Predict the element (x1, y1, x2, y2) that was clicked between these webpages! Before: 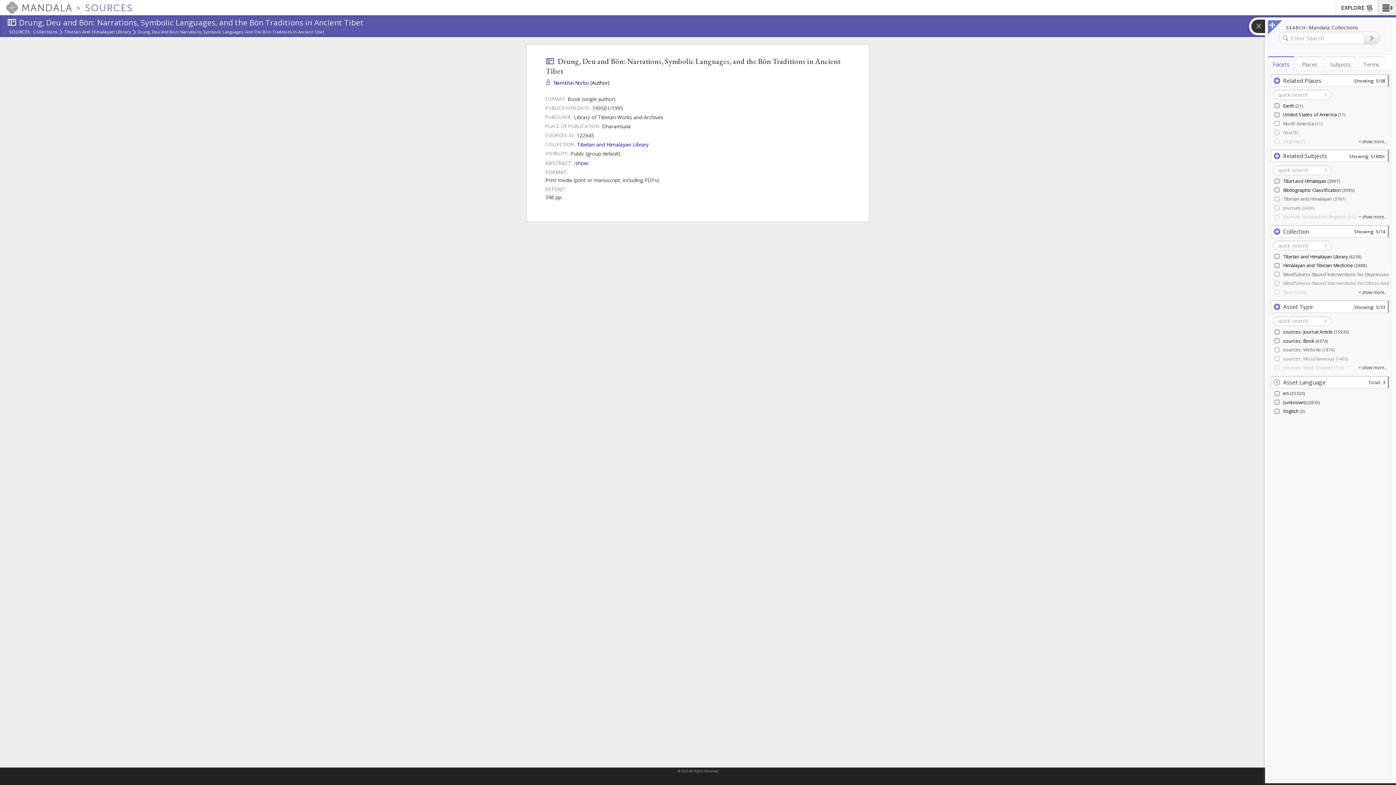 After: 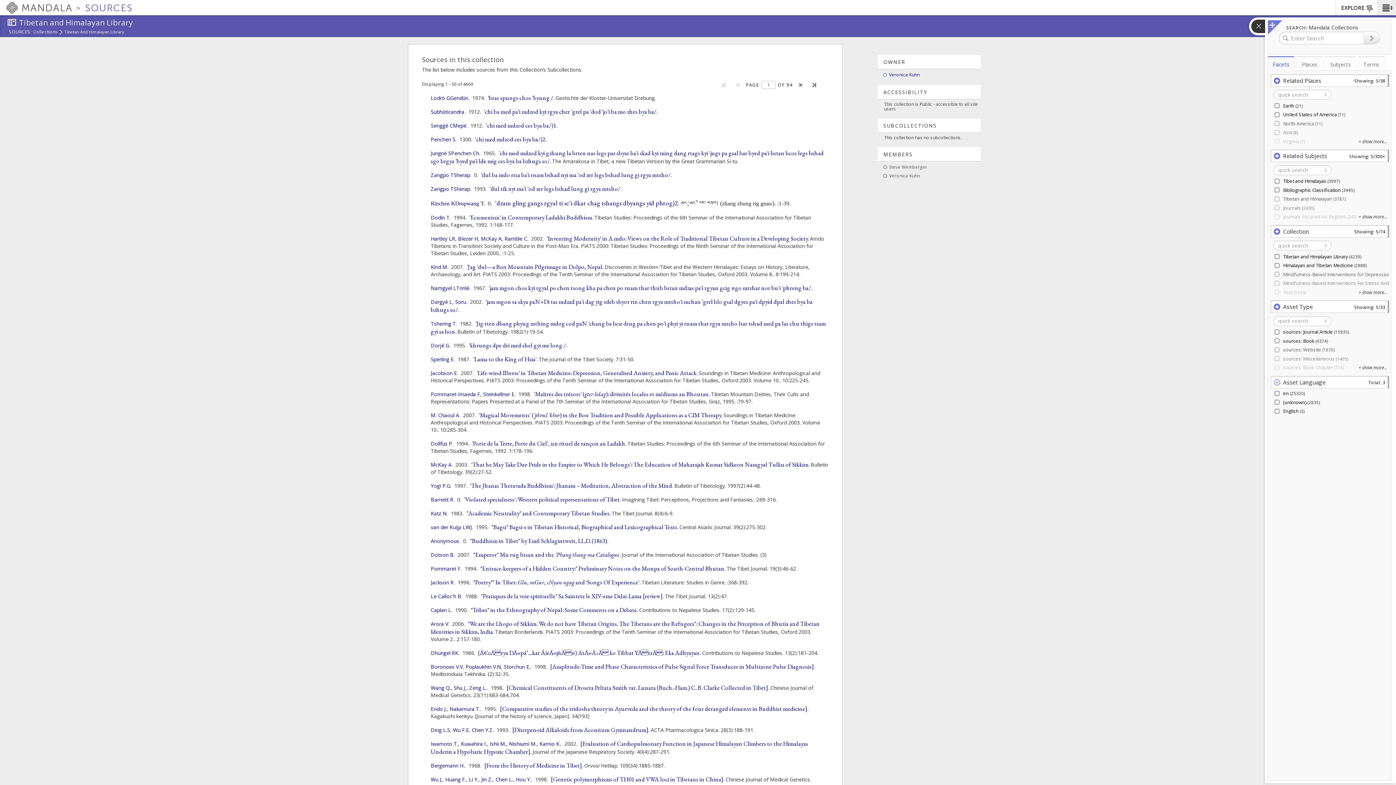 Action: label: Tibetan And Himalayan Library bbox: (64, 29, 131, 35)